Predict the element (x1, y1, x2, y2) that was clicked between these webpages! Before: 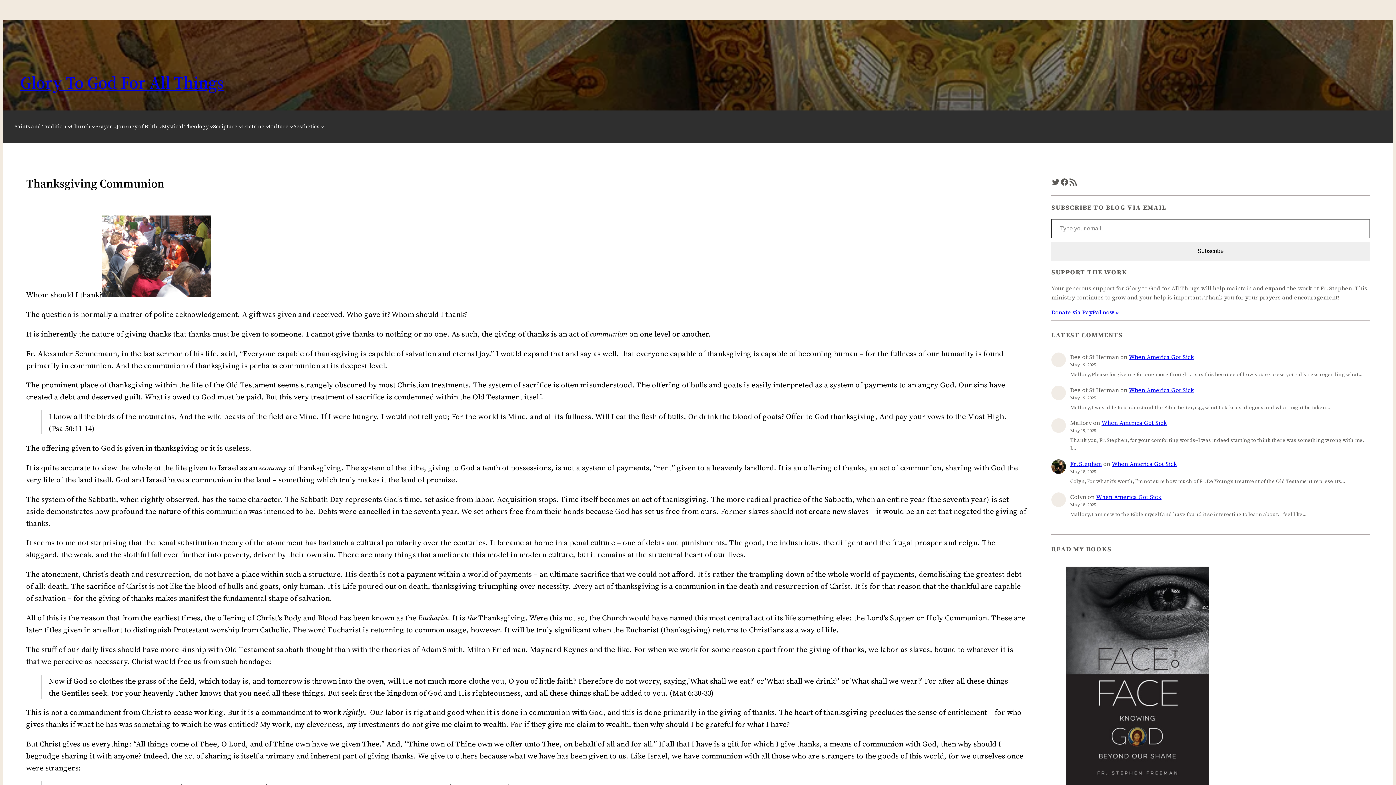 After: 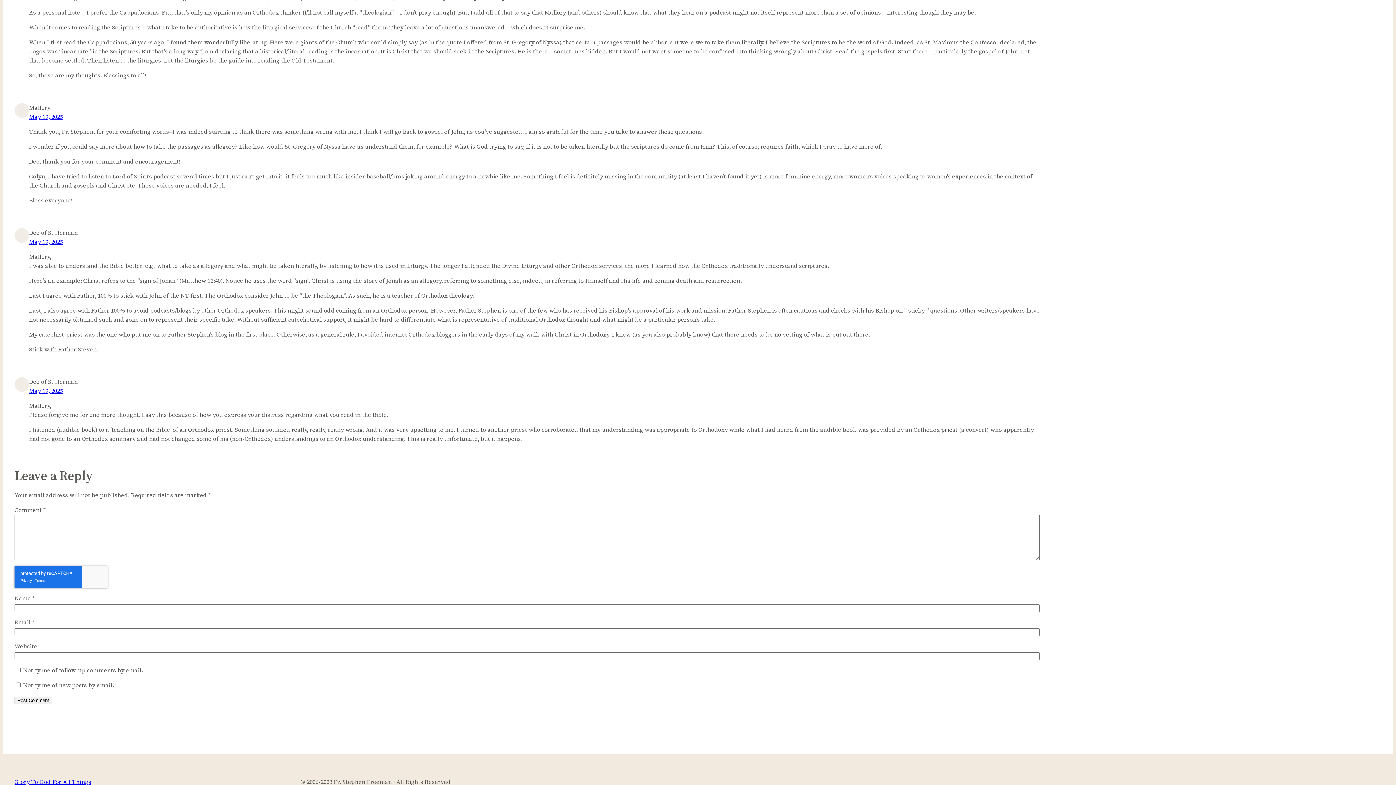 Action: label: When America Got Sick bbox: (1129, 353, 1194, 361)